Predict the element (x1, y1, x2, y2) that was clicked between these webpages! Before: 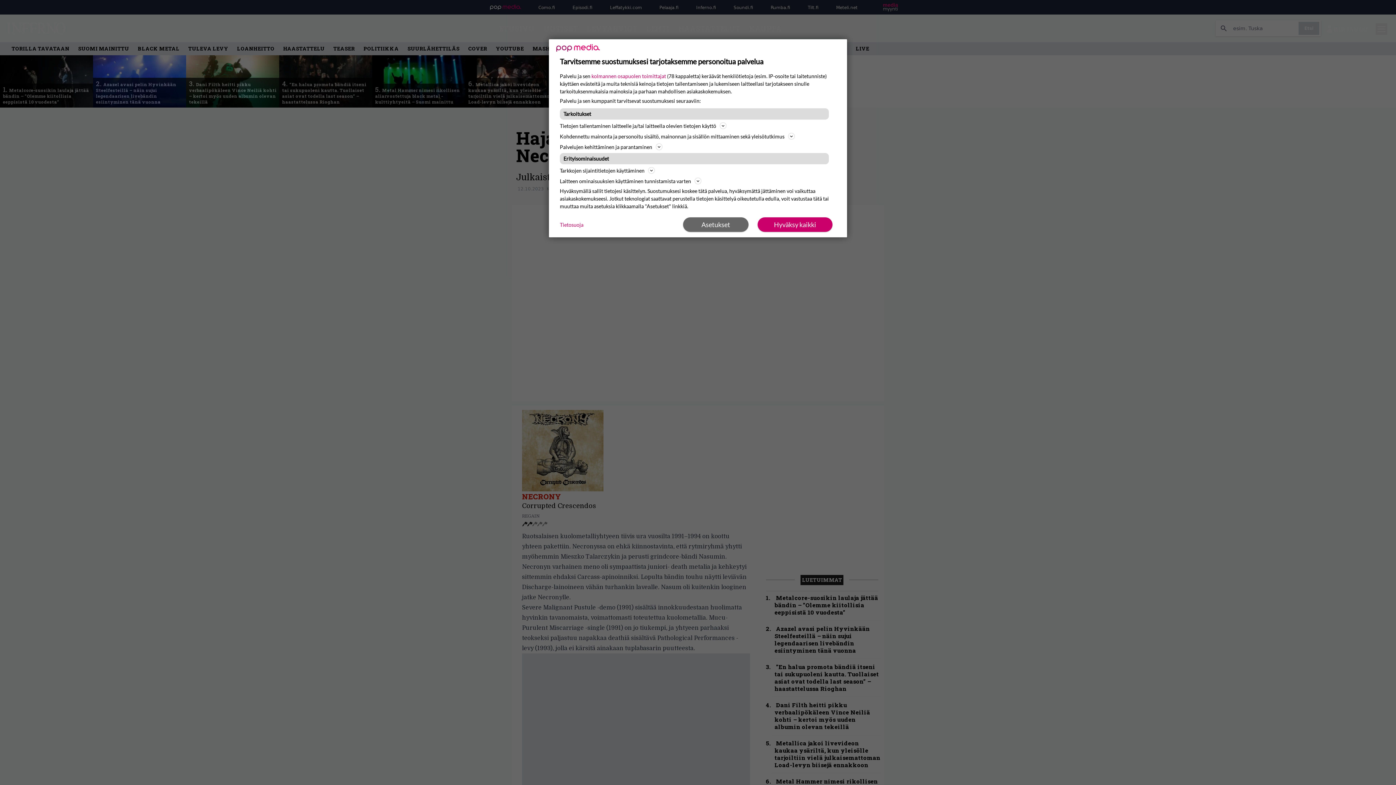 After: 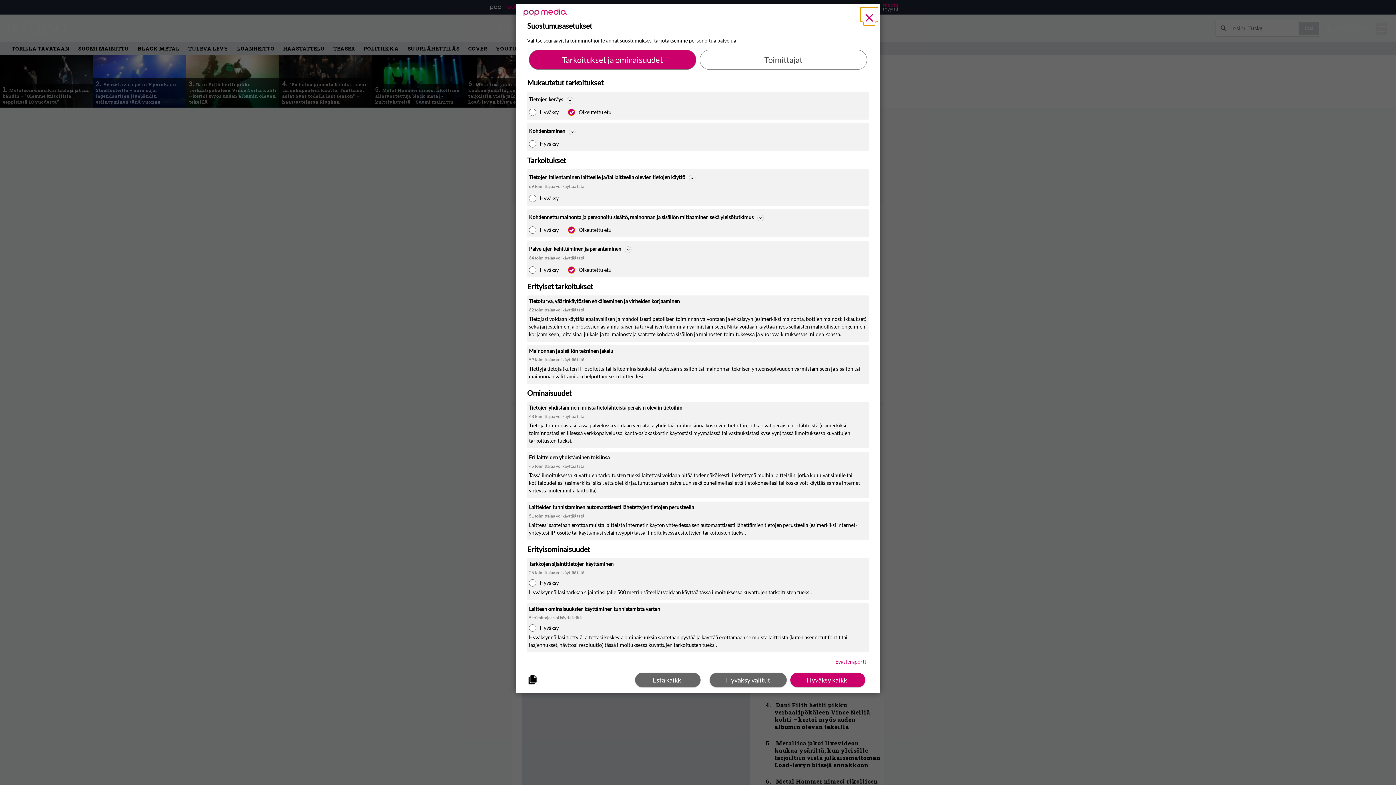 Action: bbox: (683, 217, 748, 232) label: Asetukset